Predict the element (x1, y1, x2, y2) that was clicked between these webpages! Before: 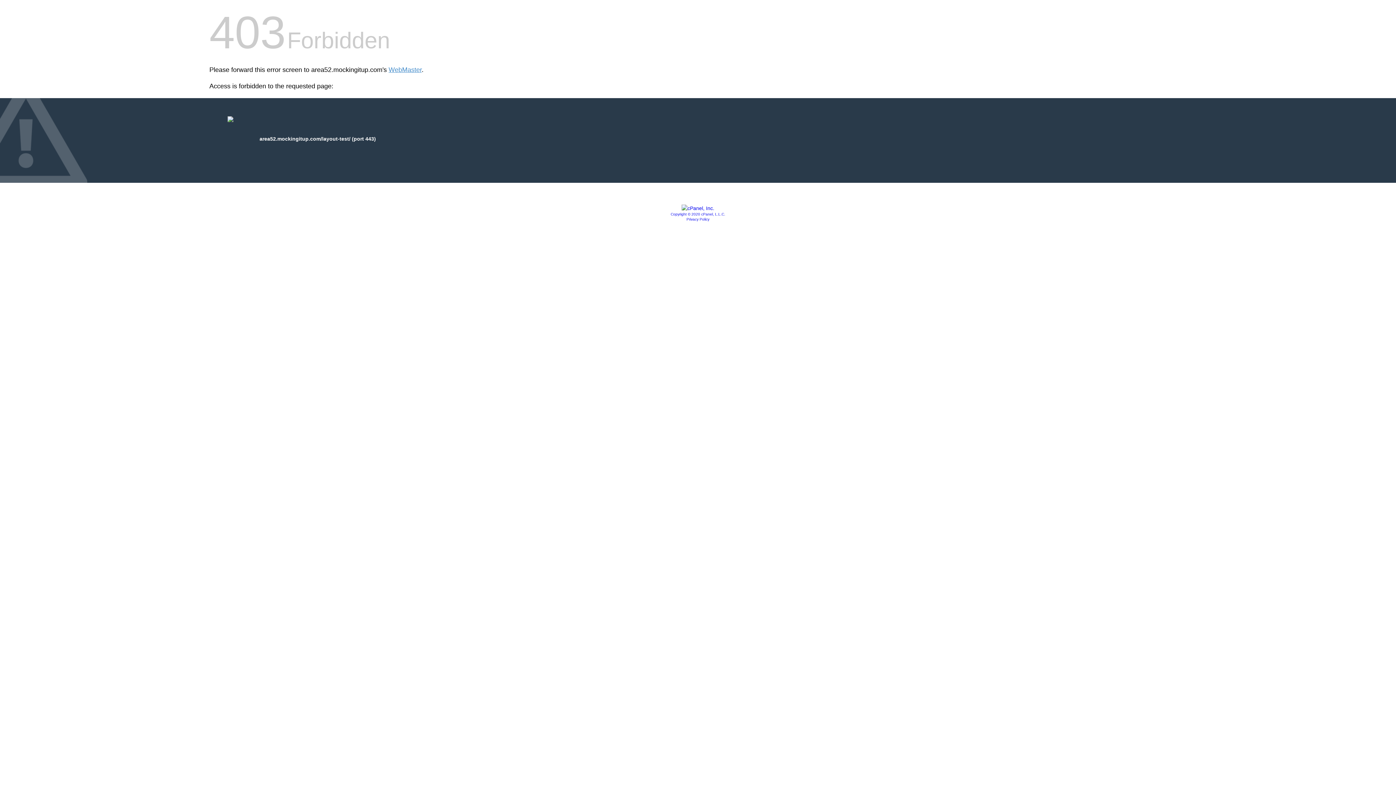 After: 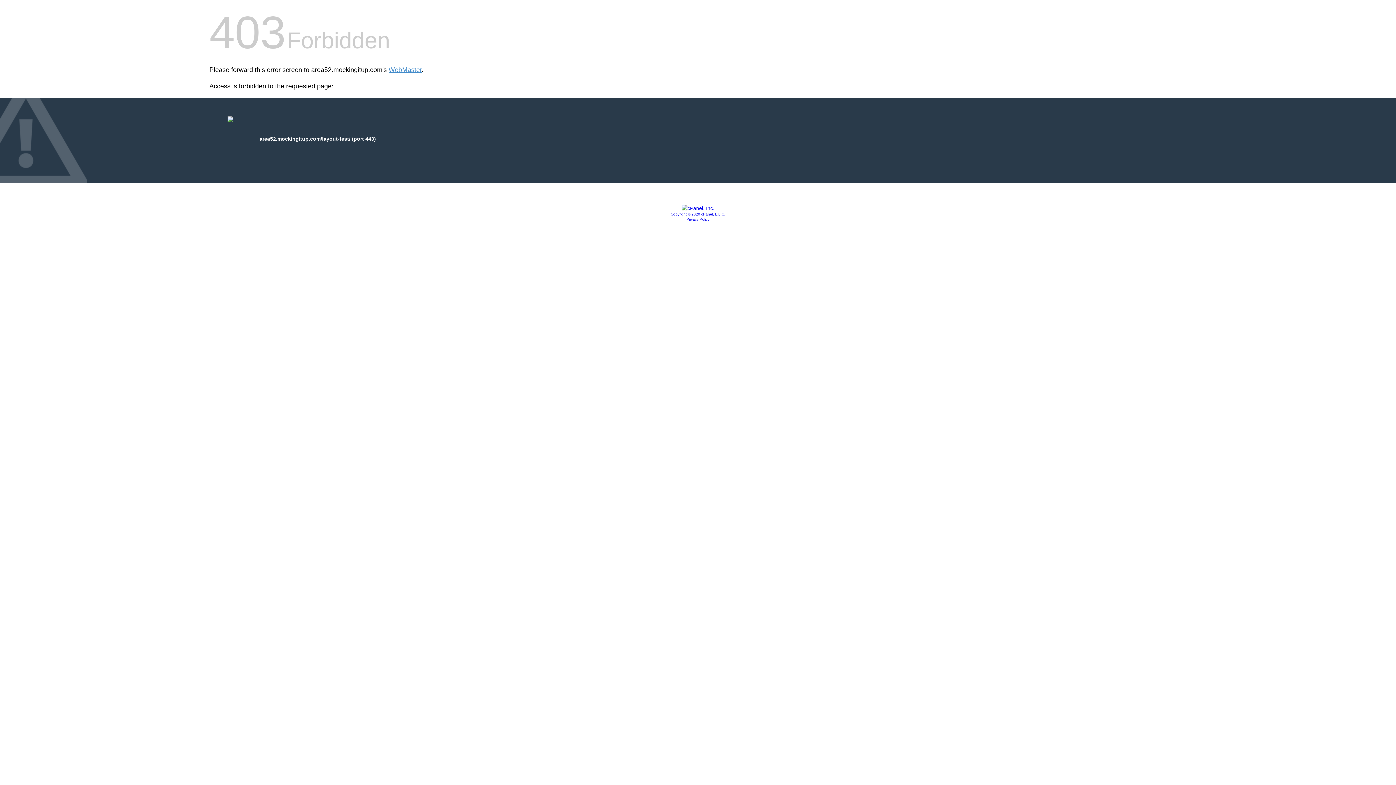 Action: bbox: (681, 205, 714, 211)